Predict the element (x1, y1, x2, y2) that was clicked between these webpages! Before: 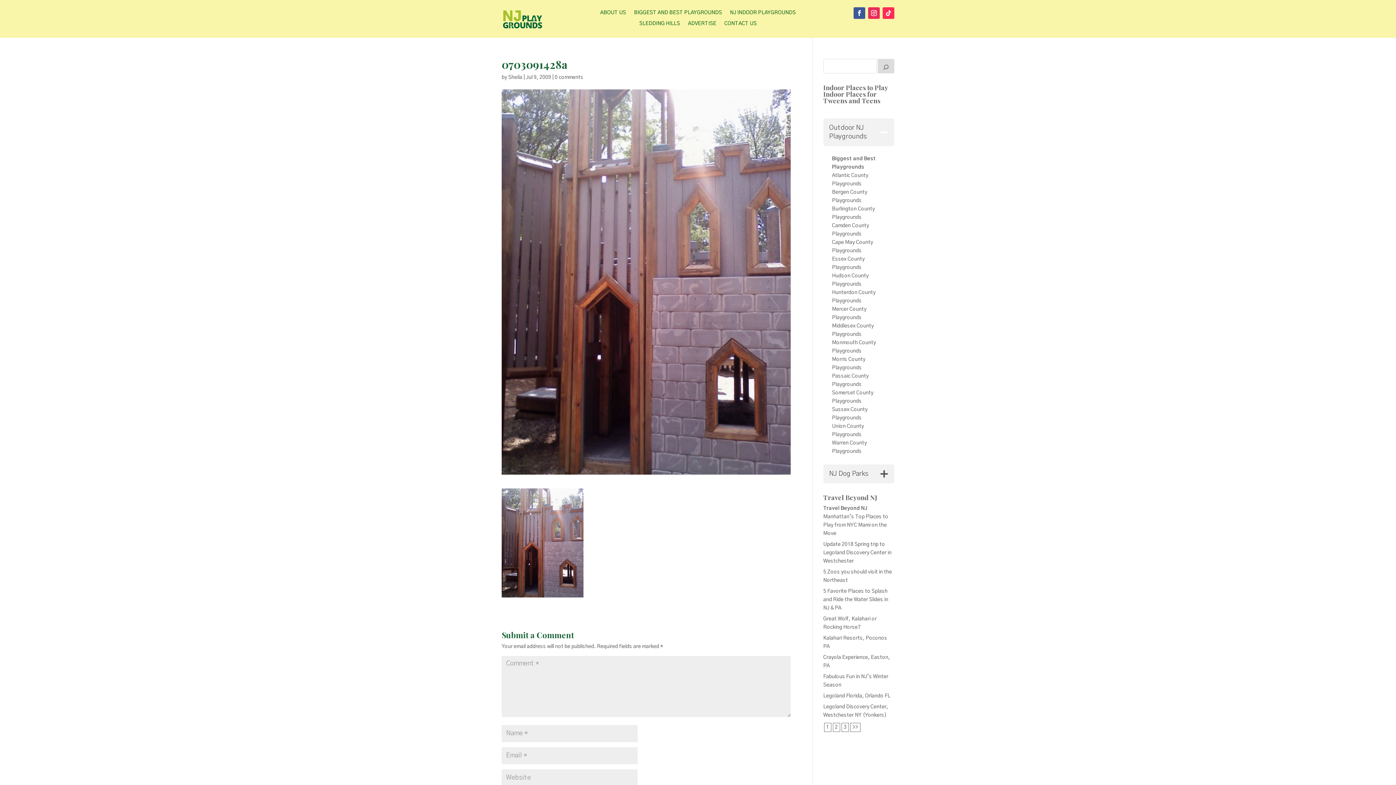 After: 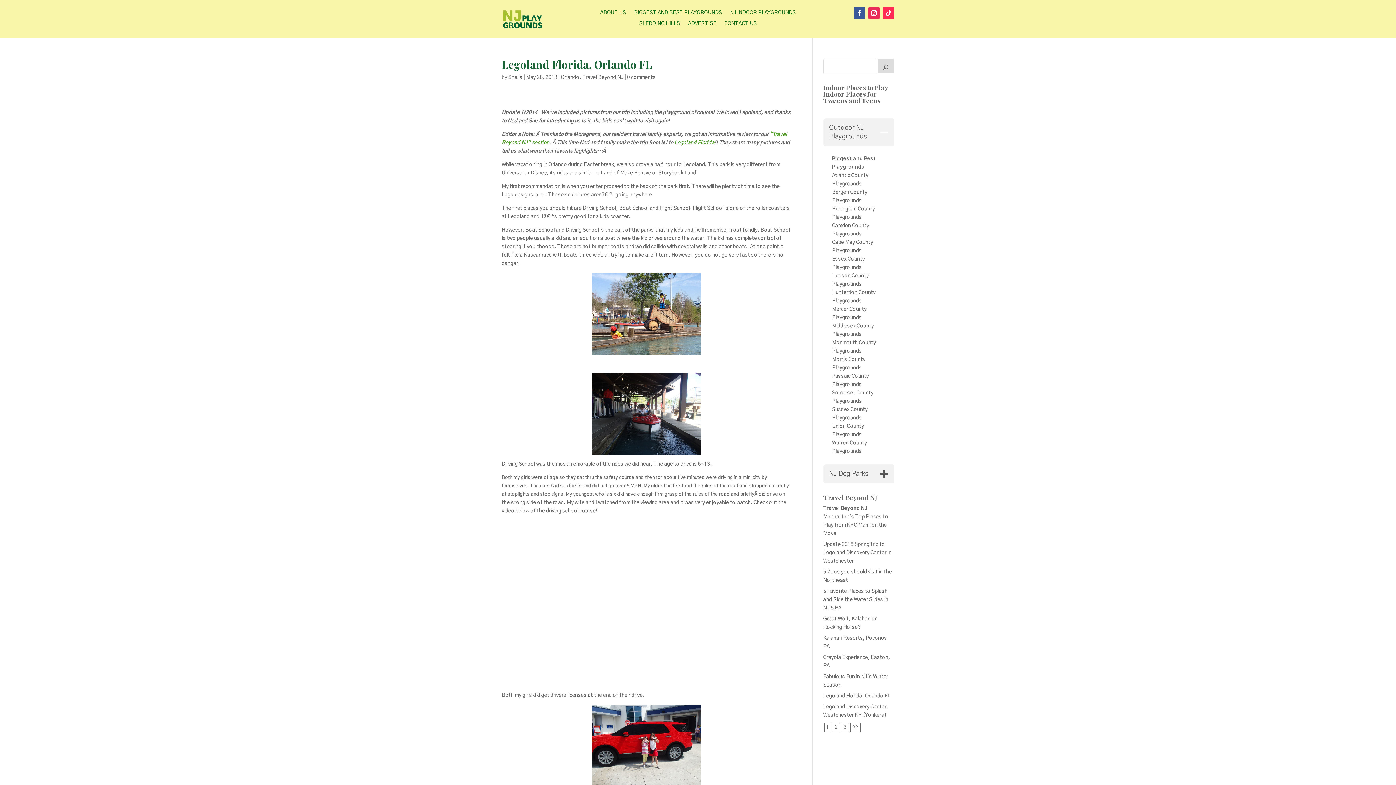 Action: label: Legoland Florida, Orlando FL bbox: (823, 693, 890, 698)